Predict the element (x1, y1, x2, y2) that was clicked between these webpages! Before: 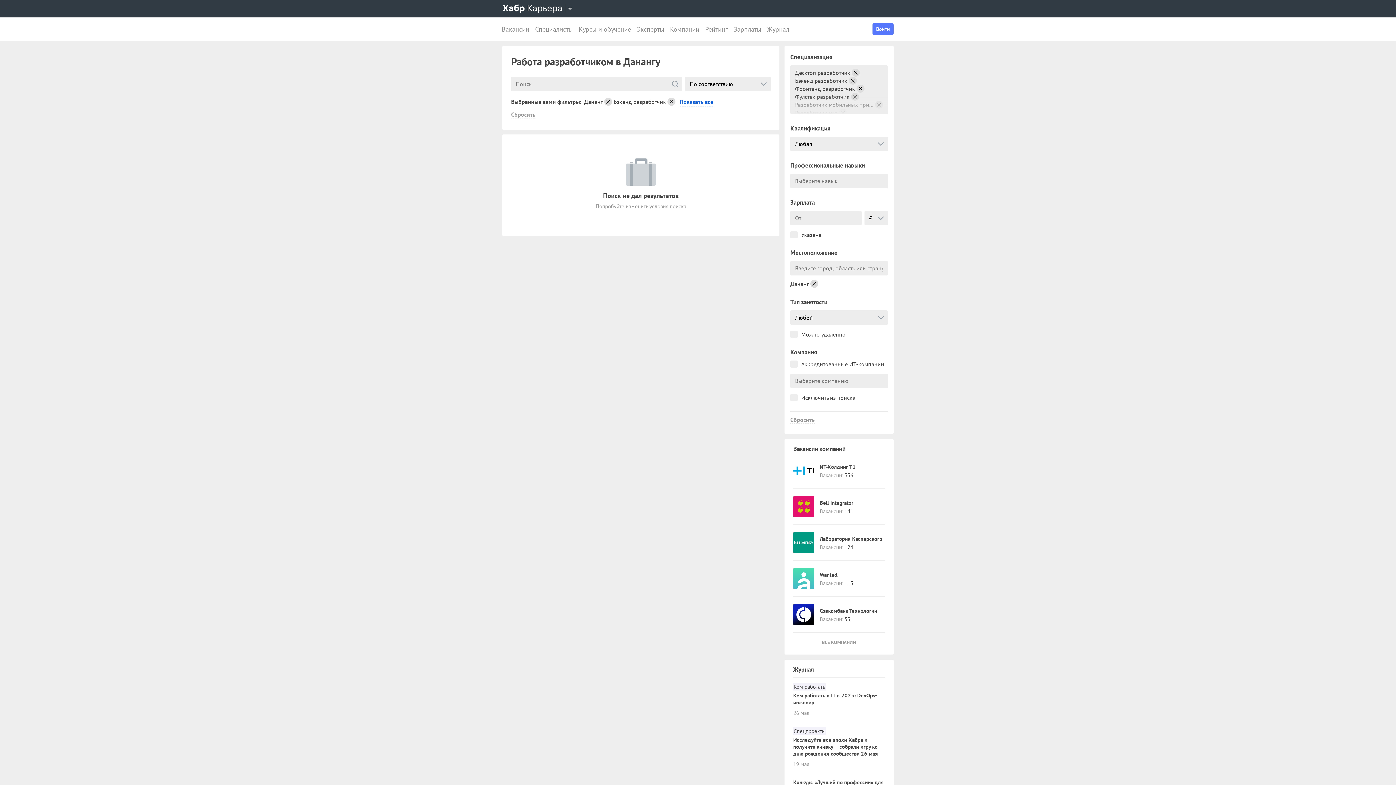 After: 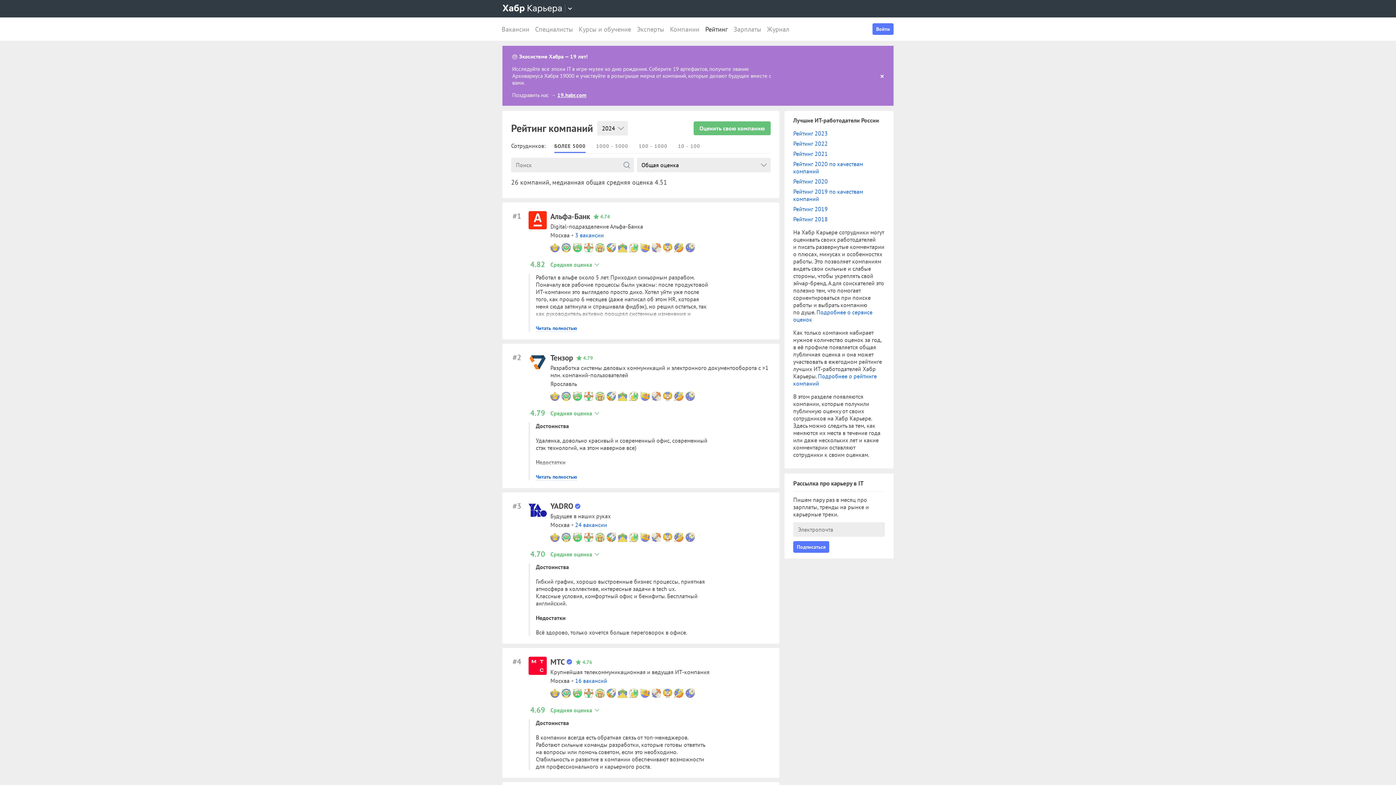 Action: label: Рейтинг bbox: (702, 17, 730, 40)